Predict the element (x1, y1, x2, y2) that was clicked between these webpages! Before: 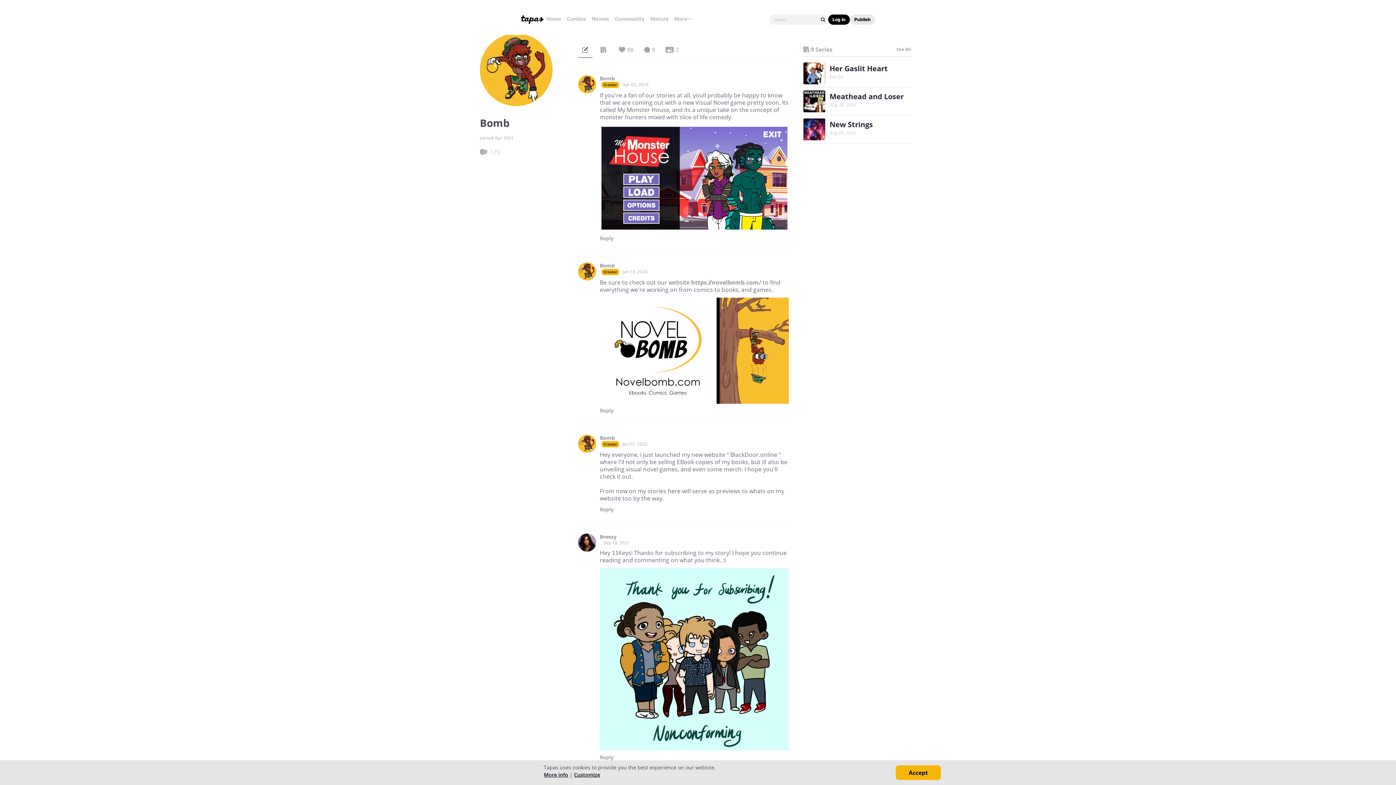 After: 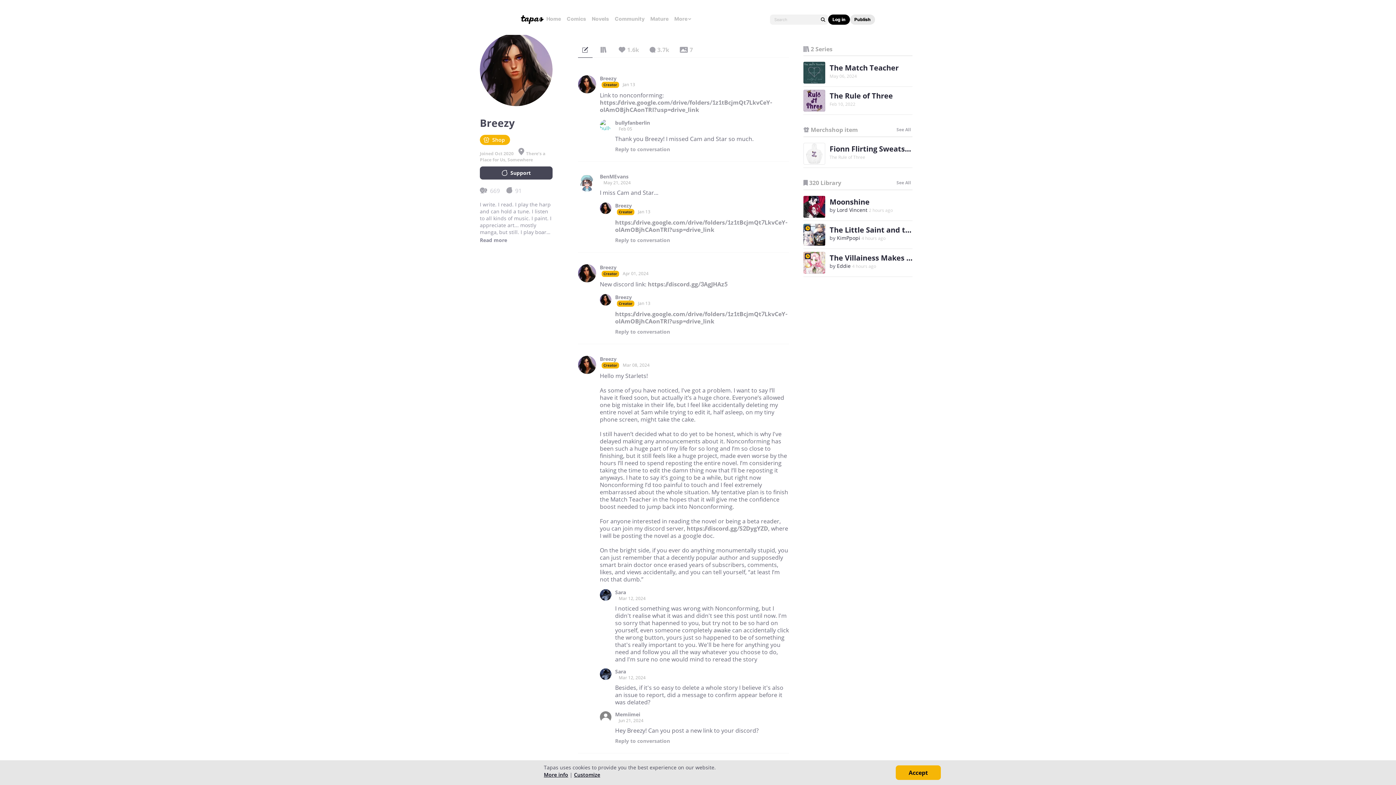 Action: bbox: (578, 533, 596, 552)